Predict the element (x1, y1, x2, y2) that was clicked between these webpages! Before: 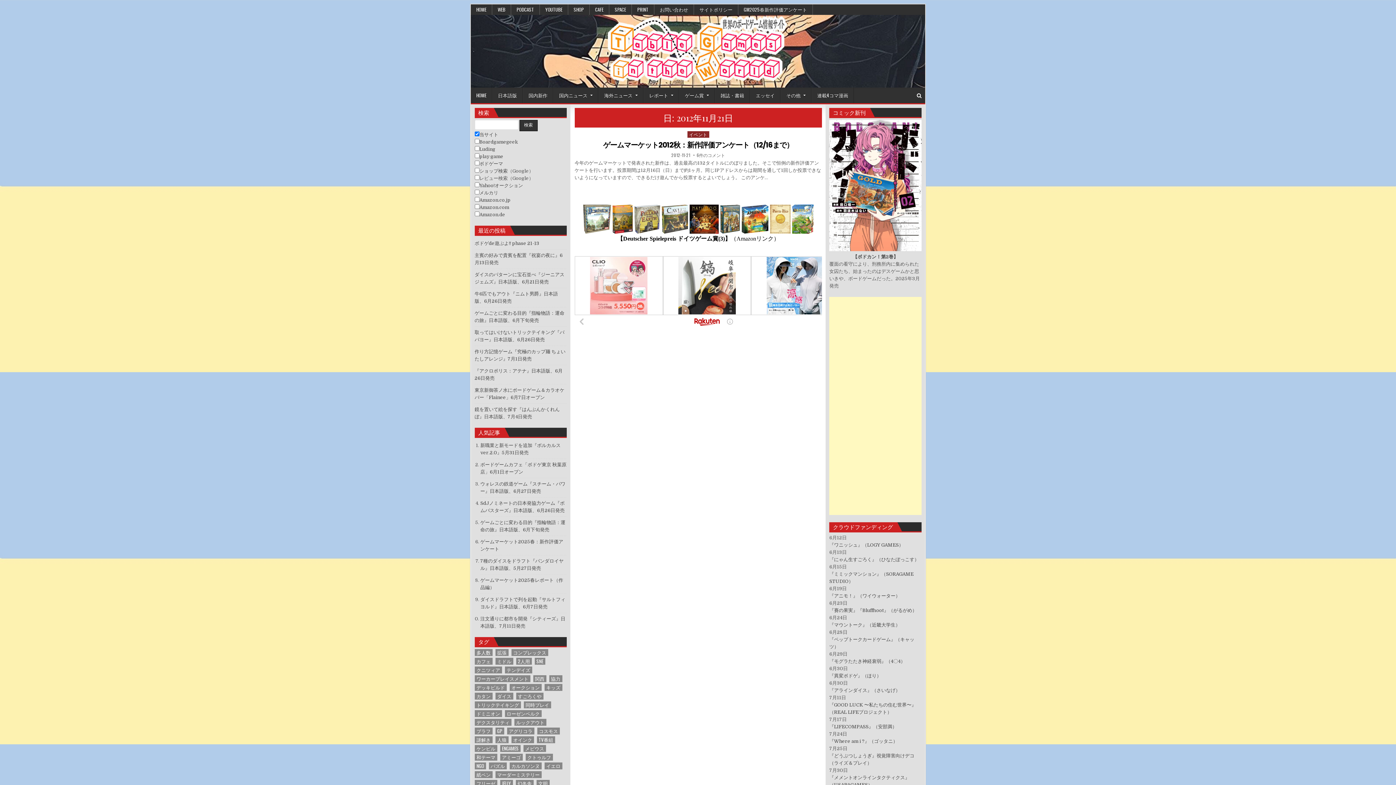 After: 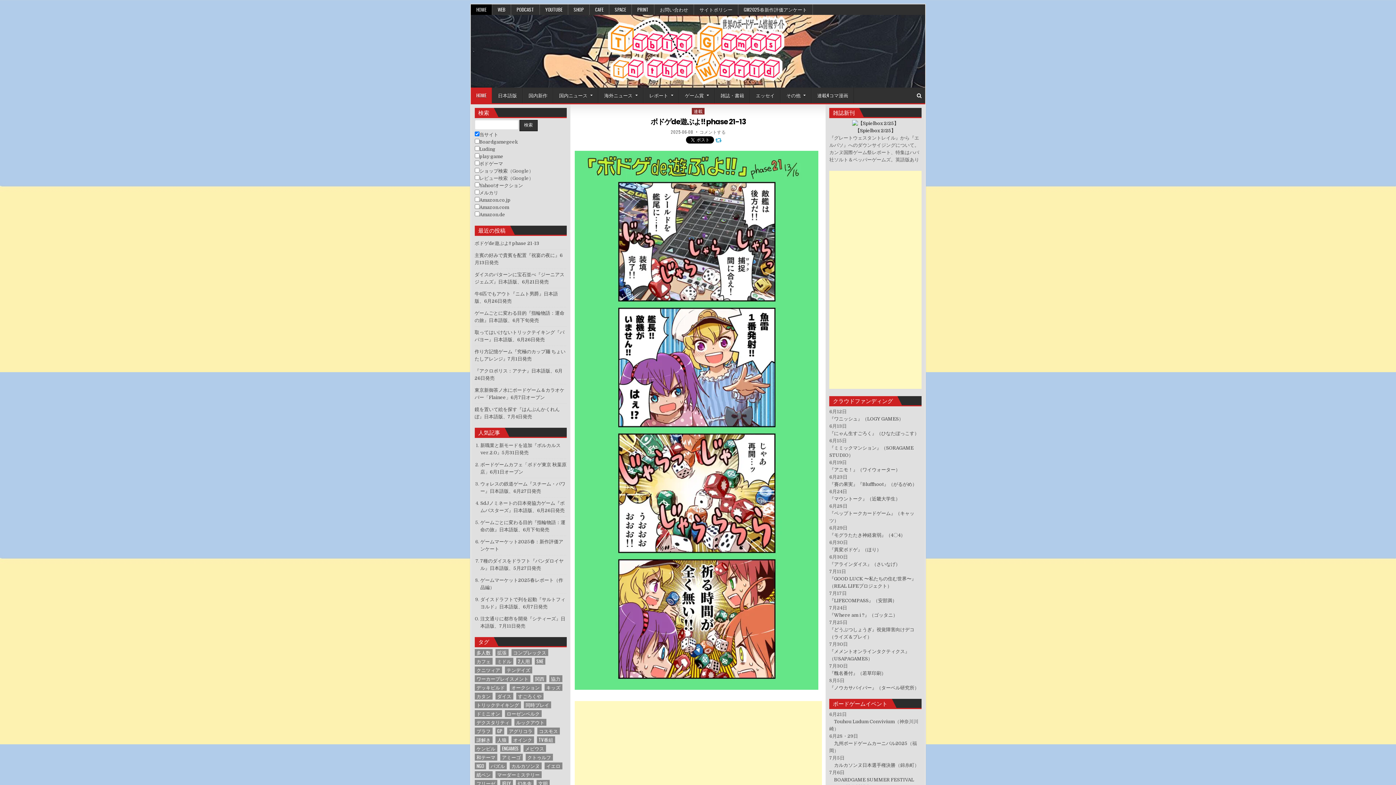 Action: label: 当サイト bbox: (479, 131, 498, 137)